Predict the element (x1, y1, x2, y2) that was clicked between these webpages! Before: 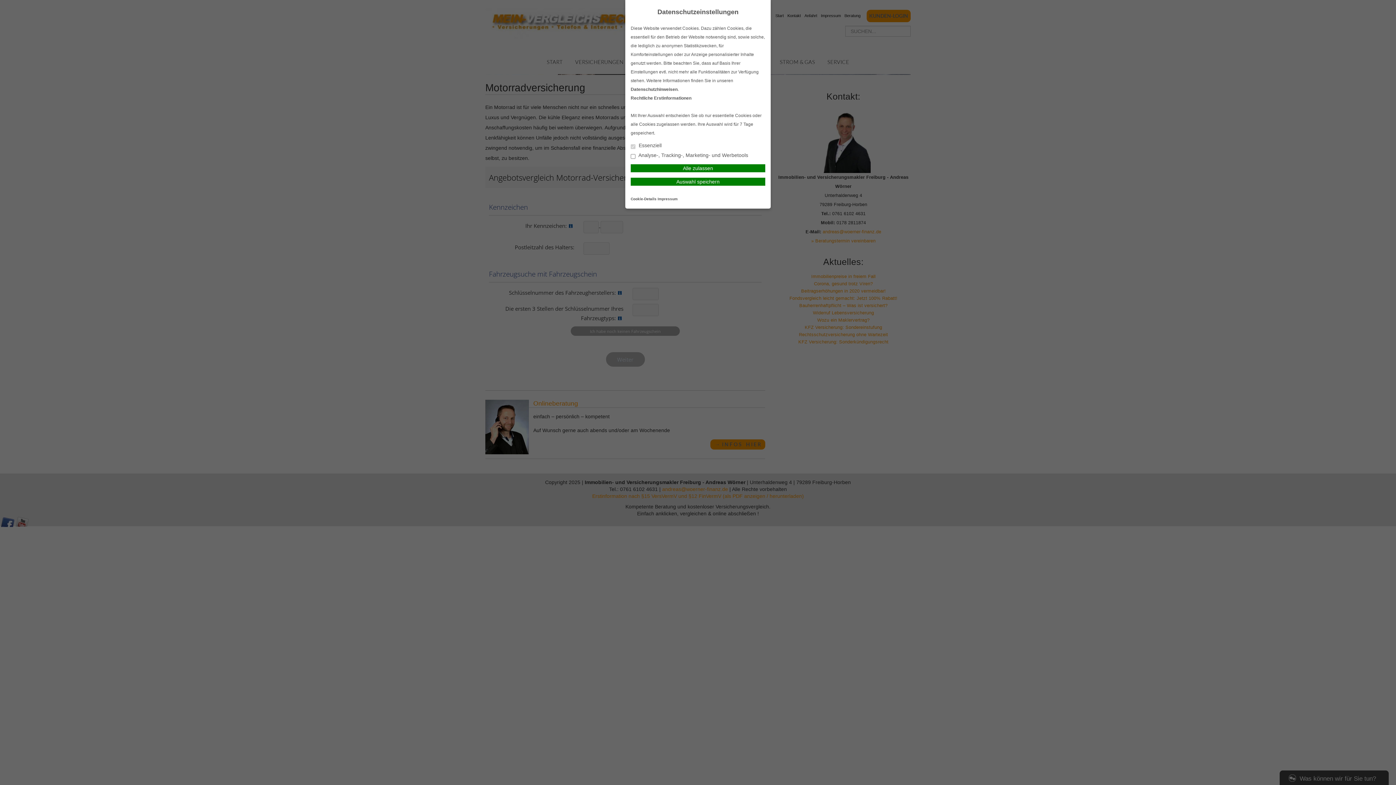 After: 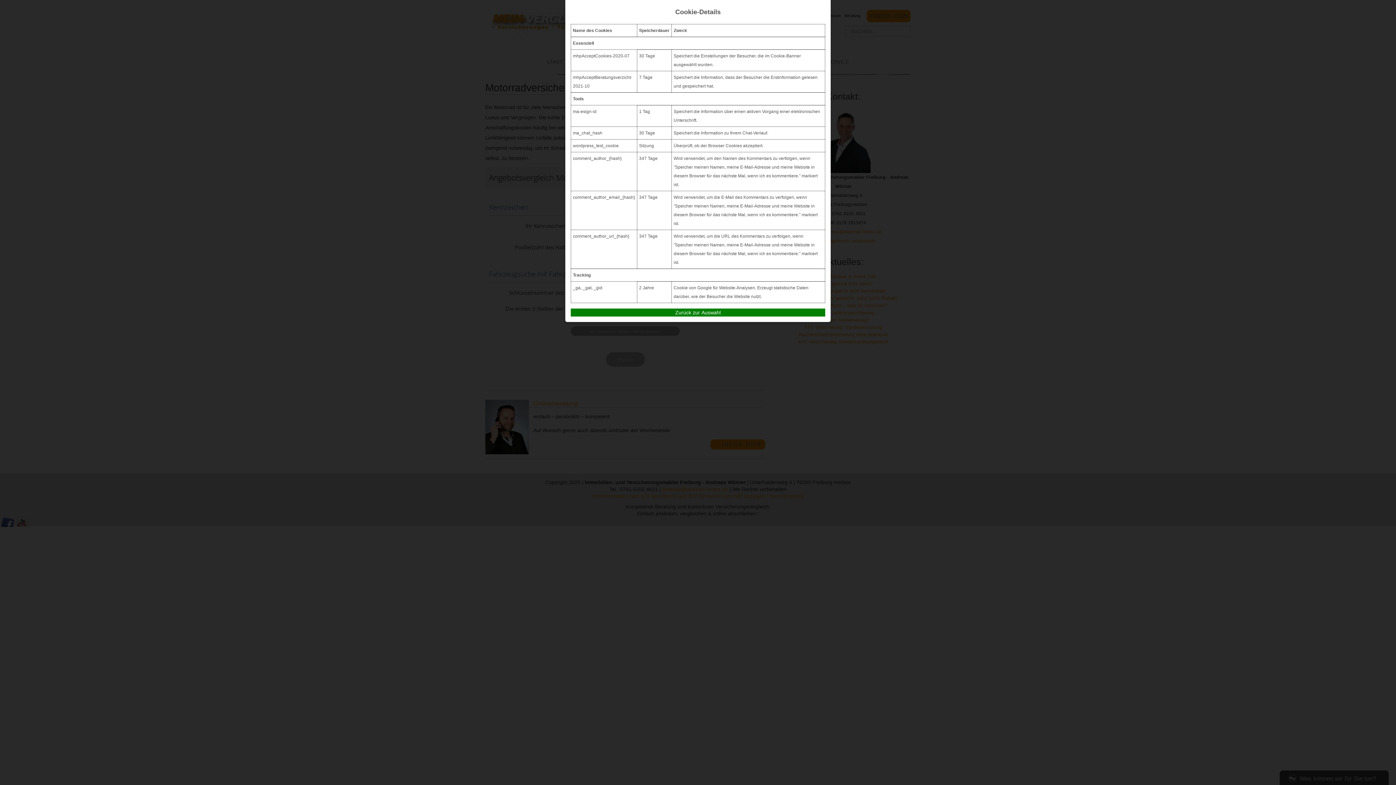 Action: bbox: (630, 197, 656, 201) label: Cookie-Details